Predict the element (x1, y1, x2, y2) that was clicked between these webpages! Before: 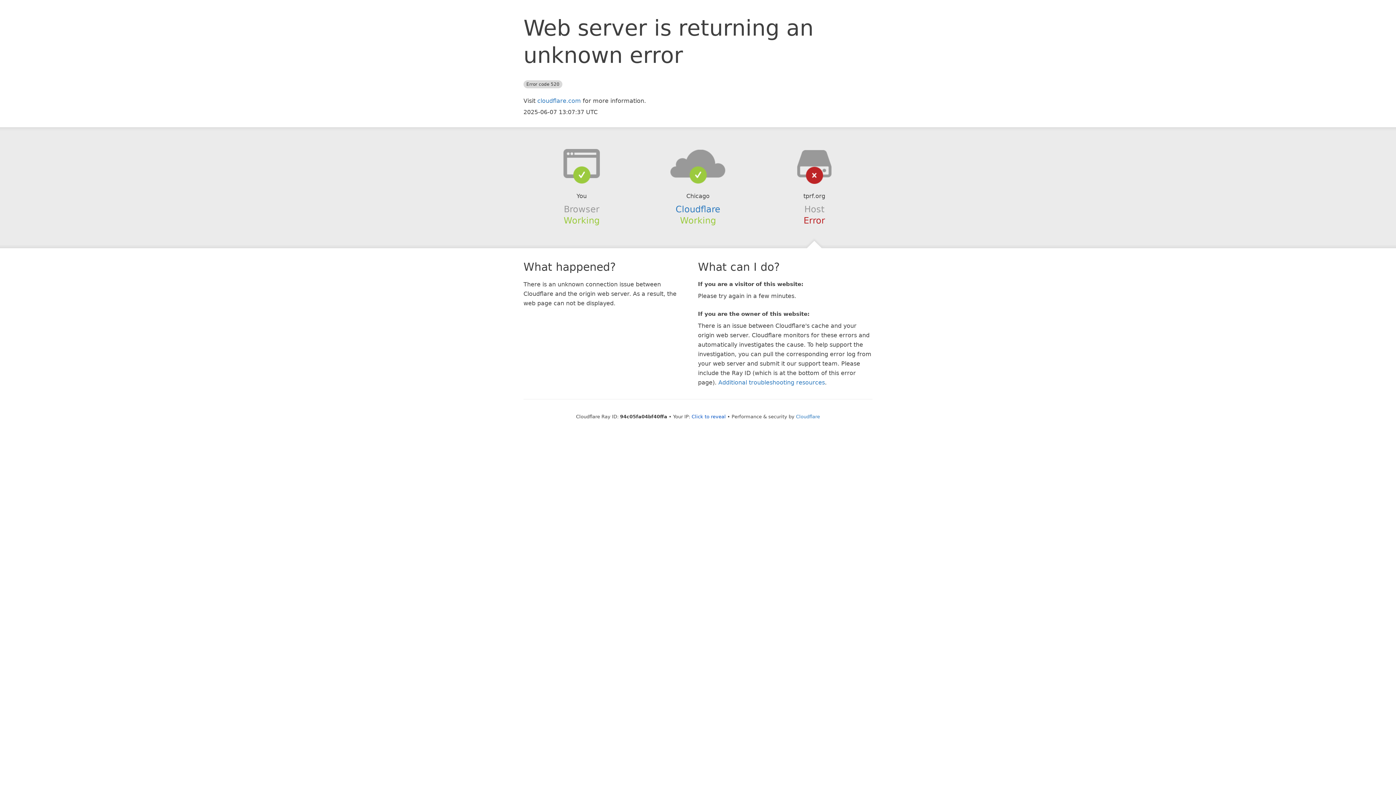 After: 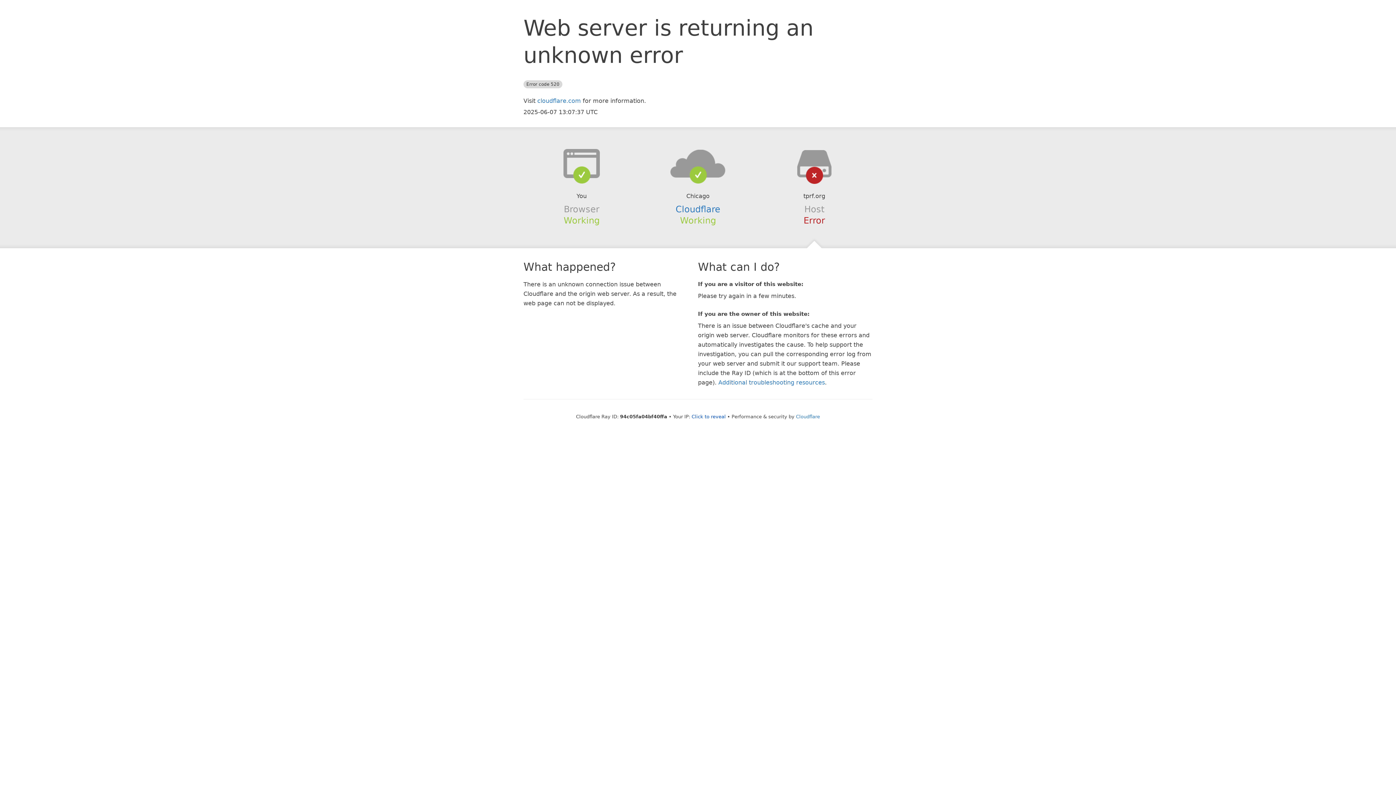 Action: bbox: (639, 148, 756, 178)